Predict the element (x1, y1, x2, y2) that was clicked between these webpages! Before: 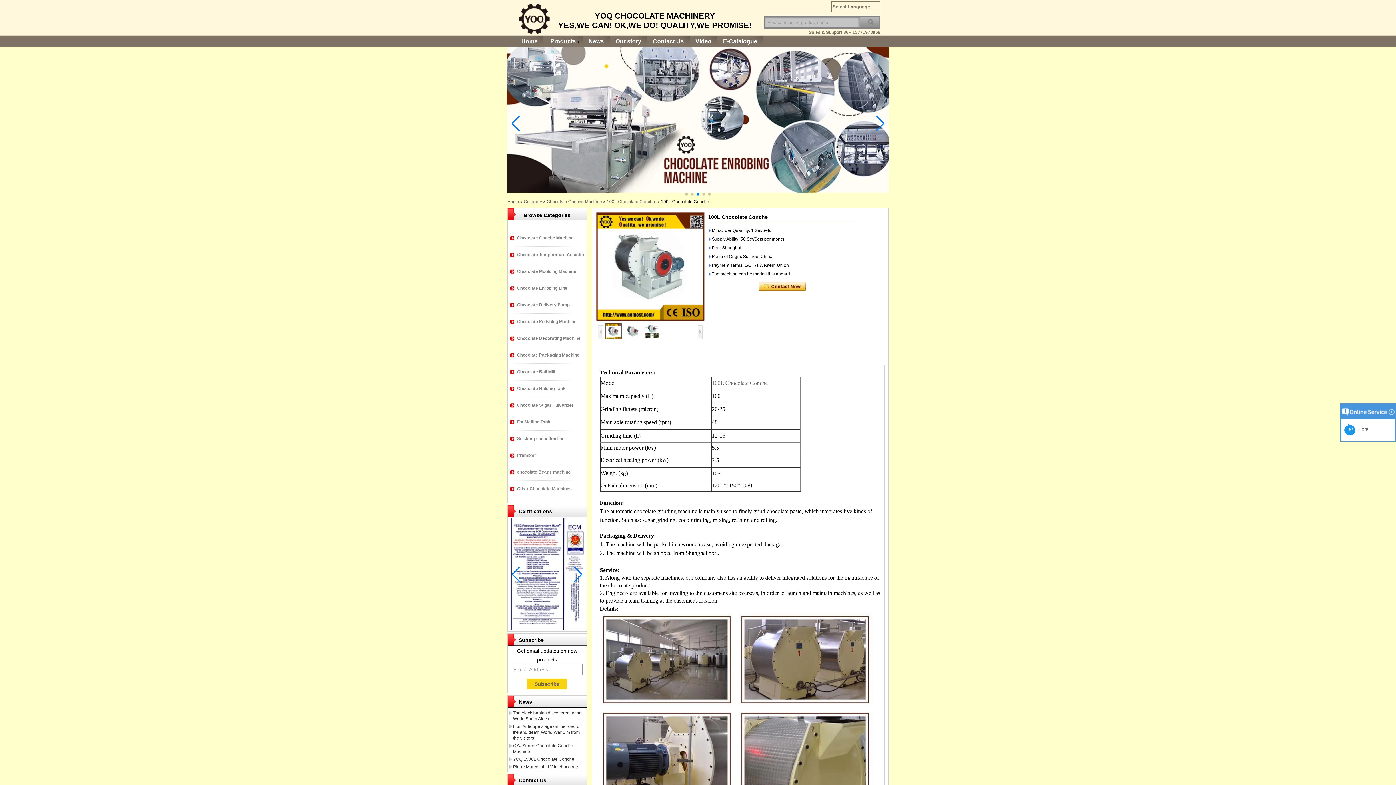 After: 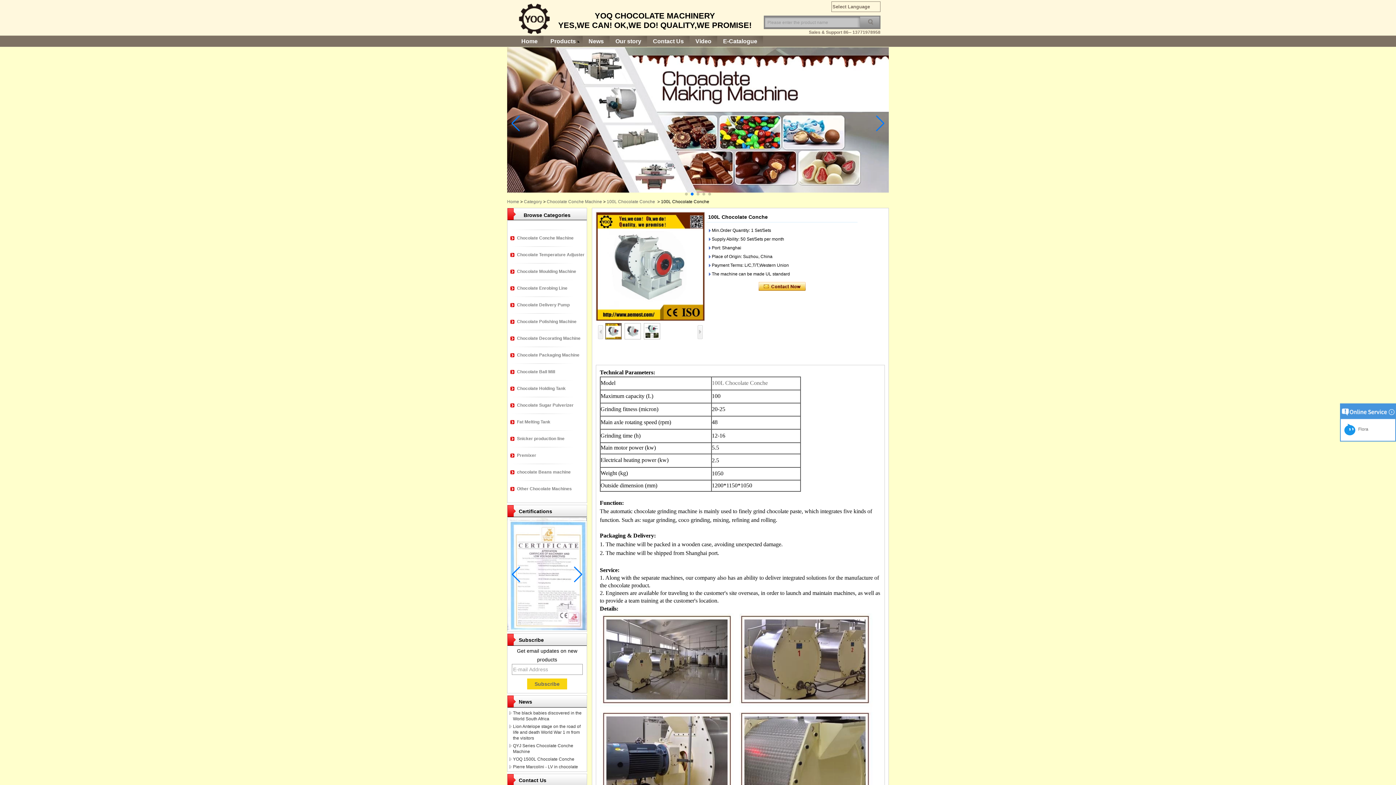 Action: label: Go to slide 2 bbox: (690, 192, 693, 195)